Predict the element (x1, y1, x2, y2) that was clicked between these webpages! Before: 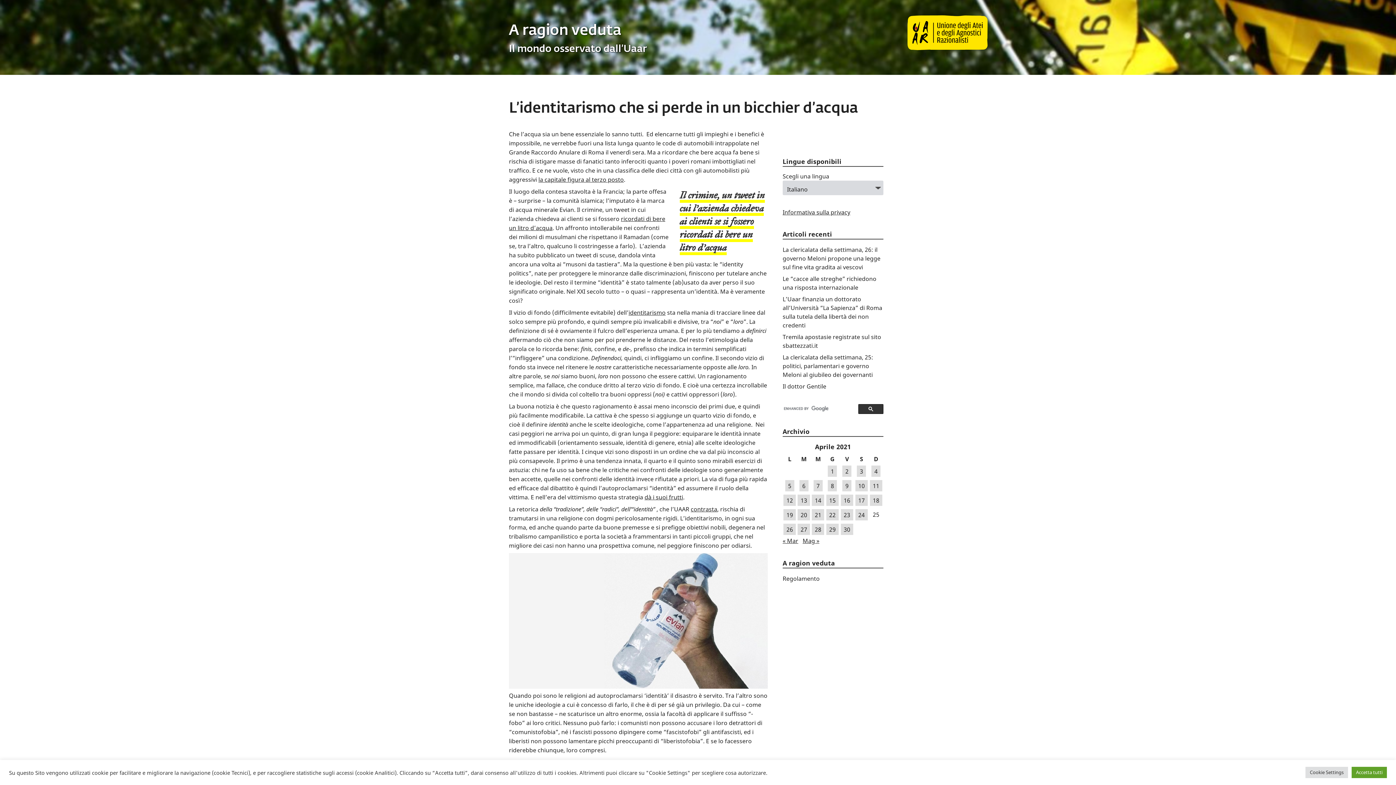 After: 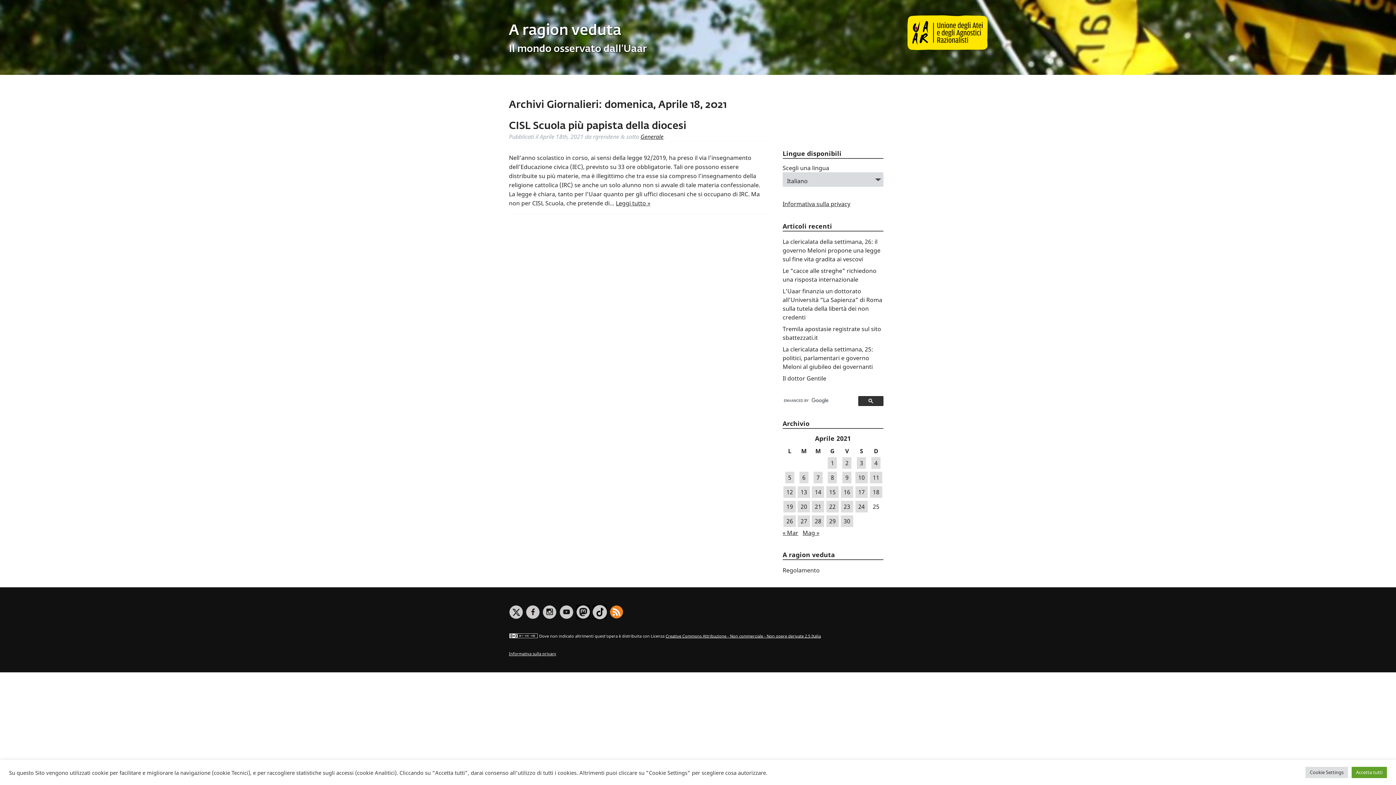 Action: label: Articoli pubblicati in 18 April 2021 bbox: (870, 494, 882, 506)